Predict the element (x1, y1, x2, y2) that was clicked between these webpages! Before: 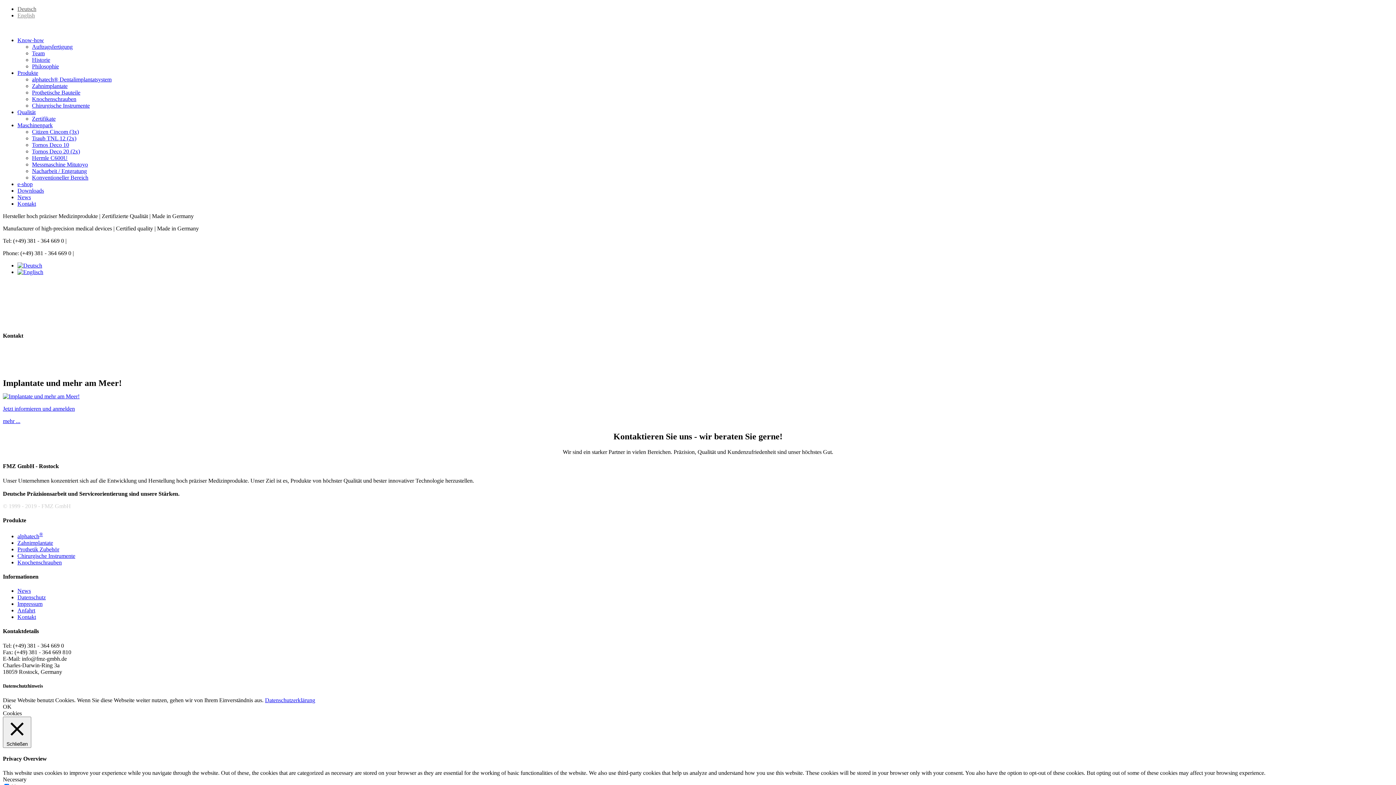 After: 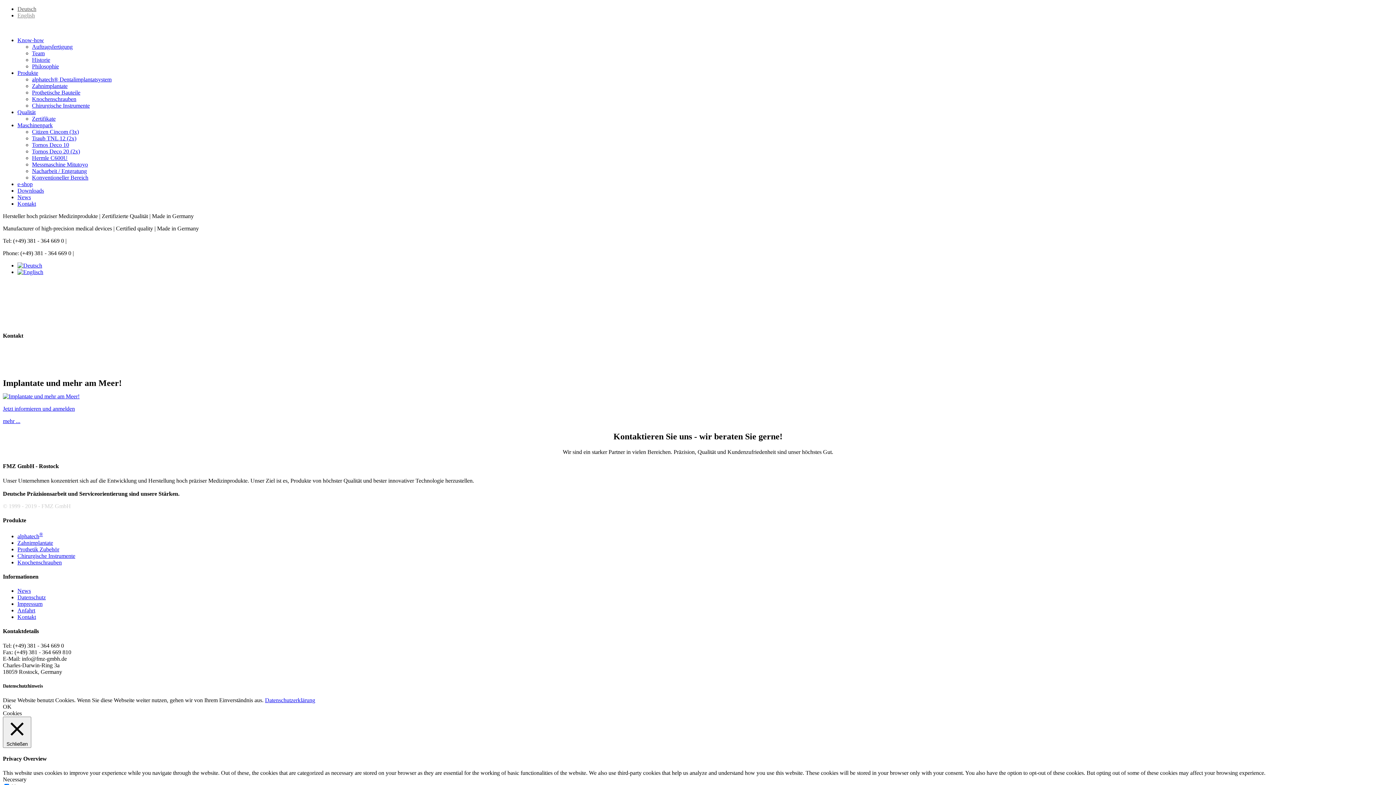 Action: label: Jetzt informieren und anmelden (öffnet in neuem Tab) bbox: (2, 405, 74, 412)